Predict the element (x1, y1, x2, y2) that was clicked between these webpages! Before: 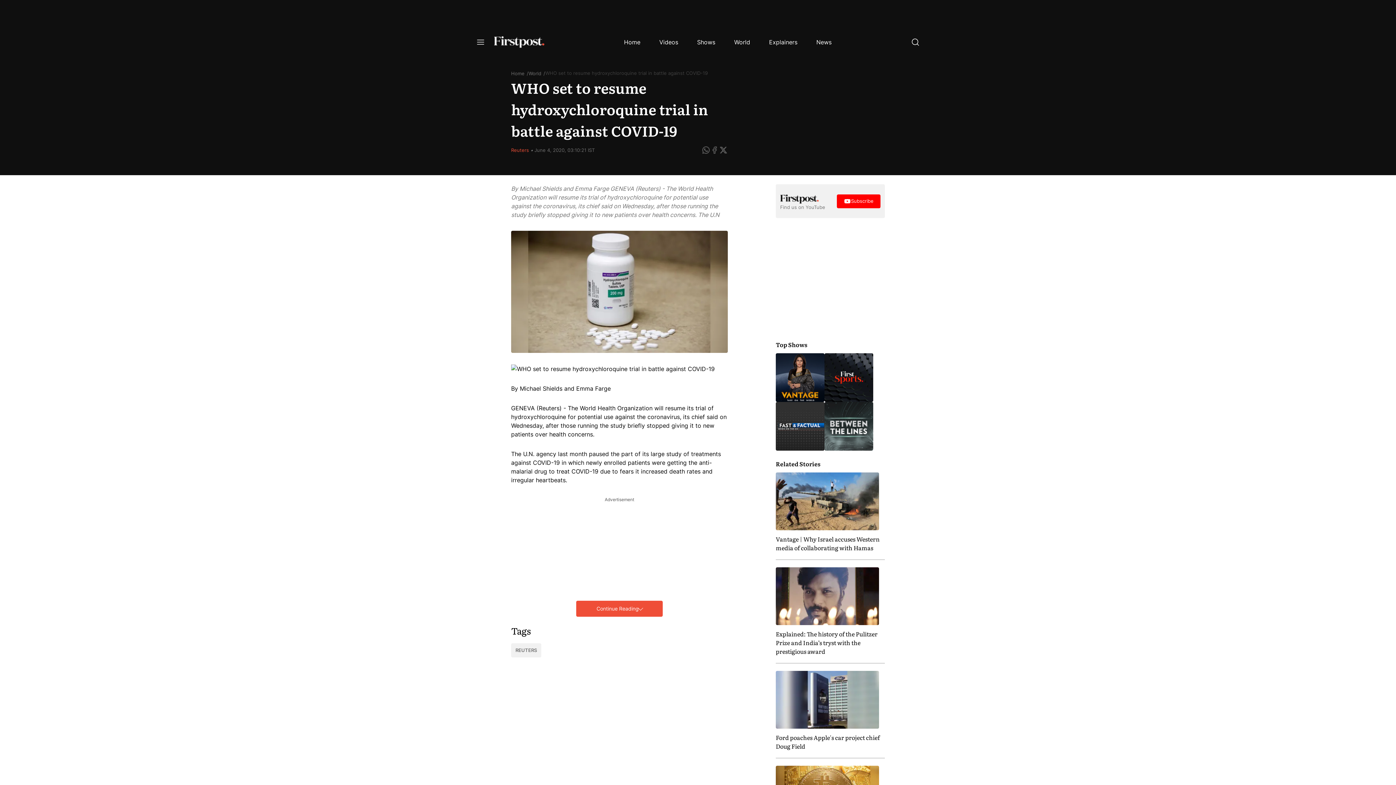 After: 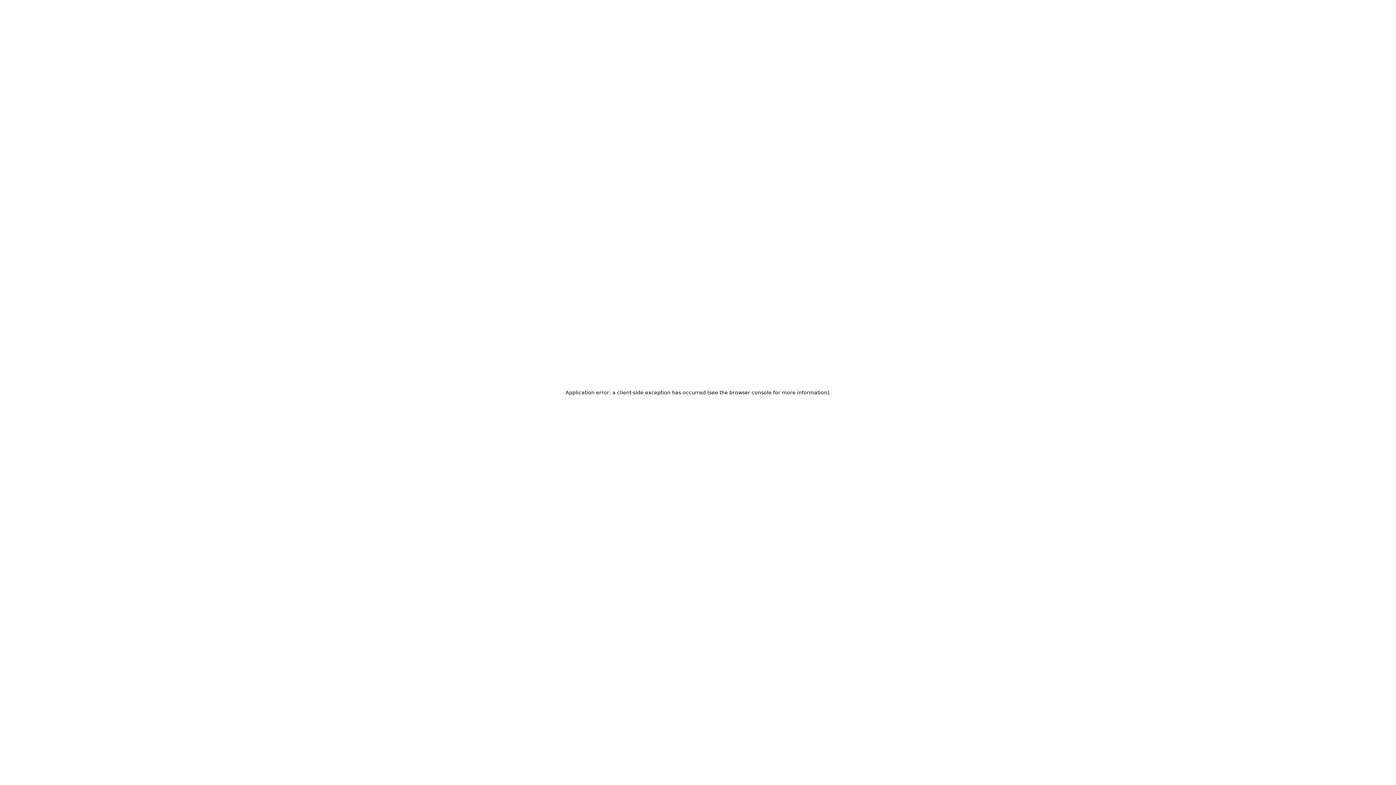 Action: label: Videos bbox: (653, 36, 684, 48)